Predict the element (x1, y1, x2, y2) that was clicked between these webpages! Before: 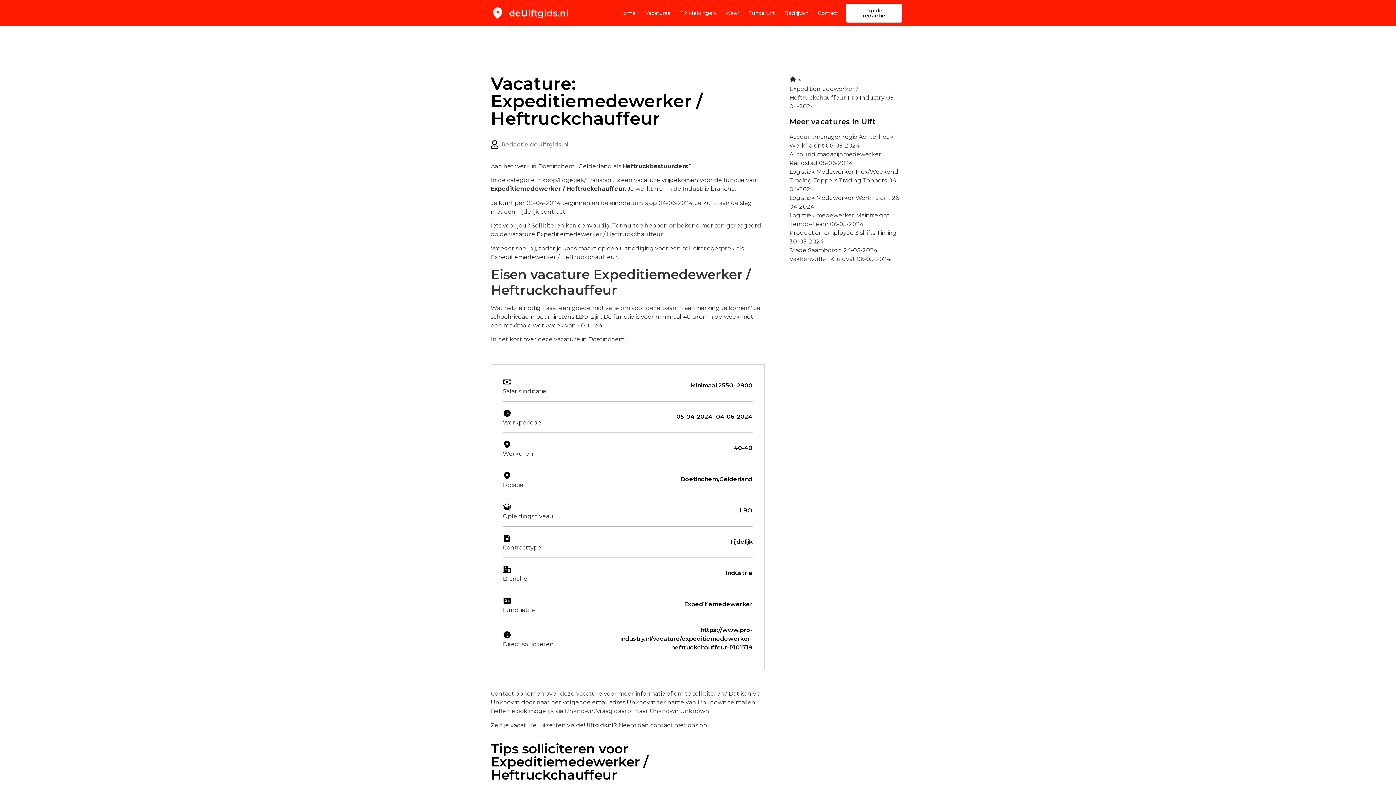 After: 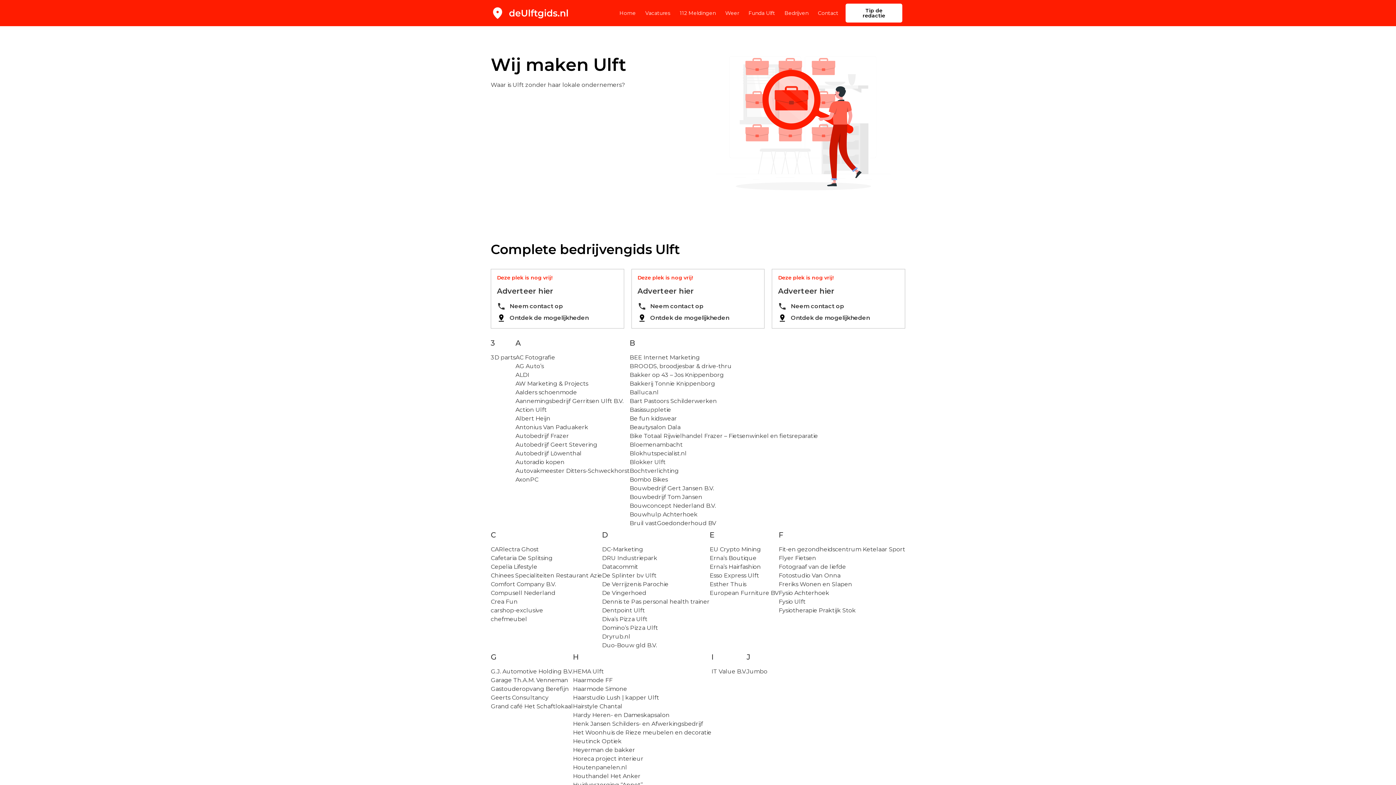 Action: bbox: (784, 4, 808, 21) label: Bedrijven